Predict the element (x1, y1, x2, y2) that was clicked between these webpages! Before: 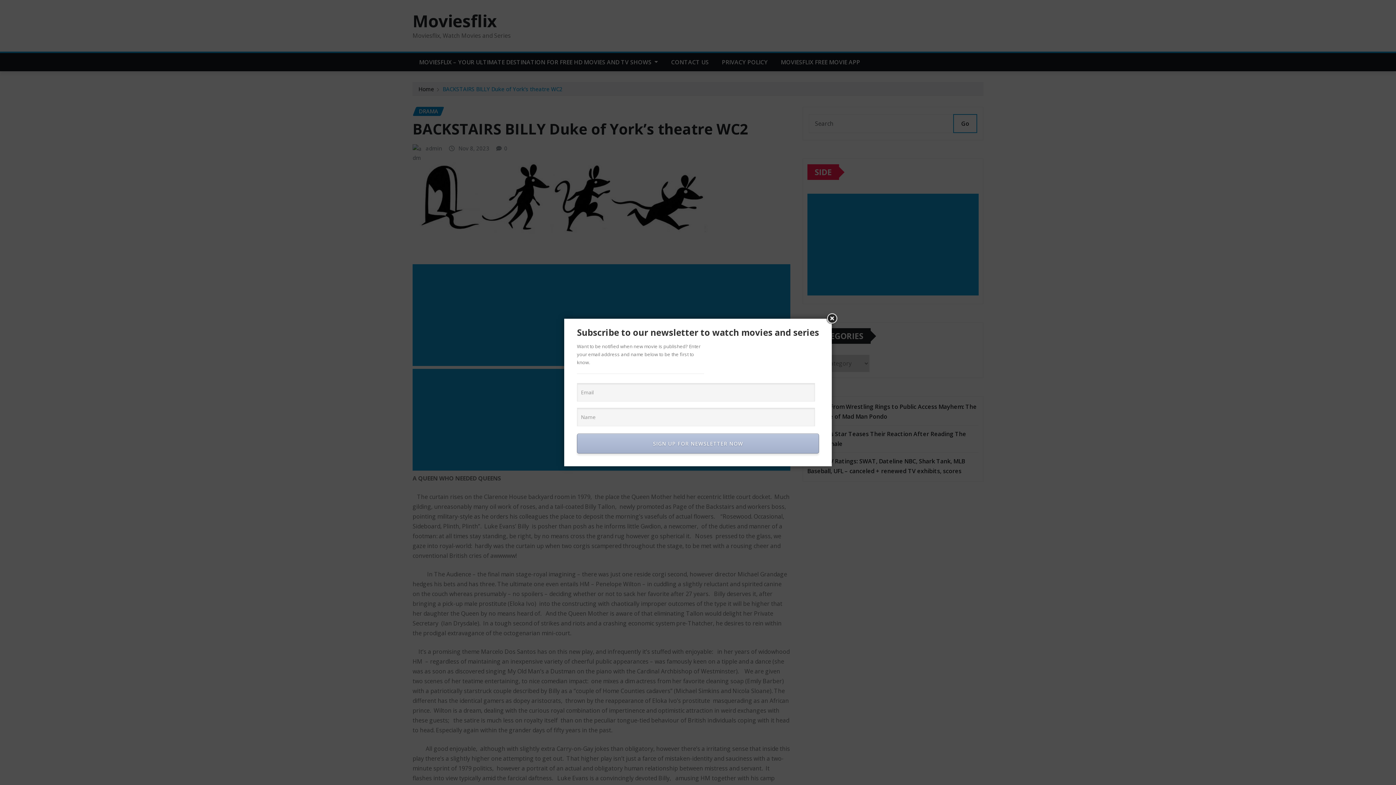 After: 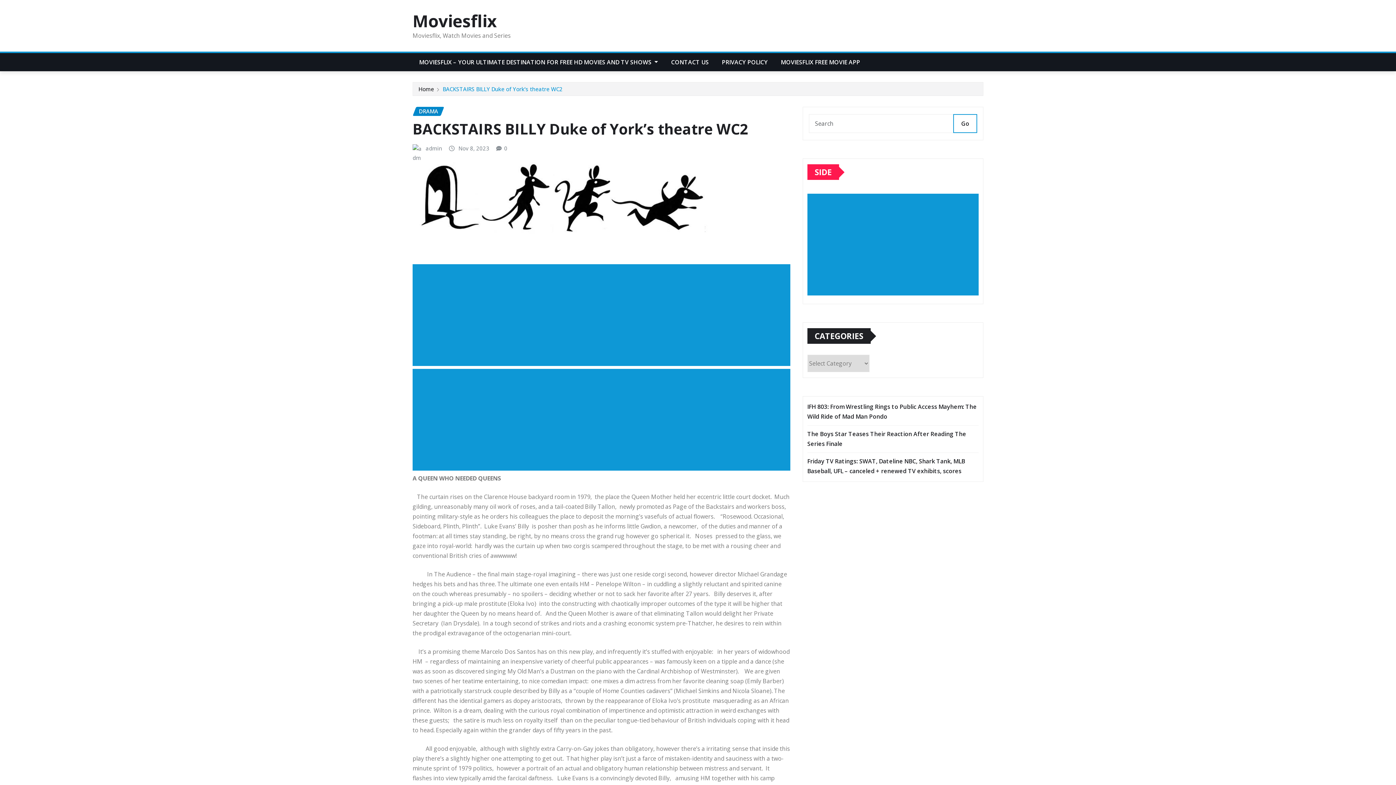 Action: bbox: (825, 312, 838, 325)